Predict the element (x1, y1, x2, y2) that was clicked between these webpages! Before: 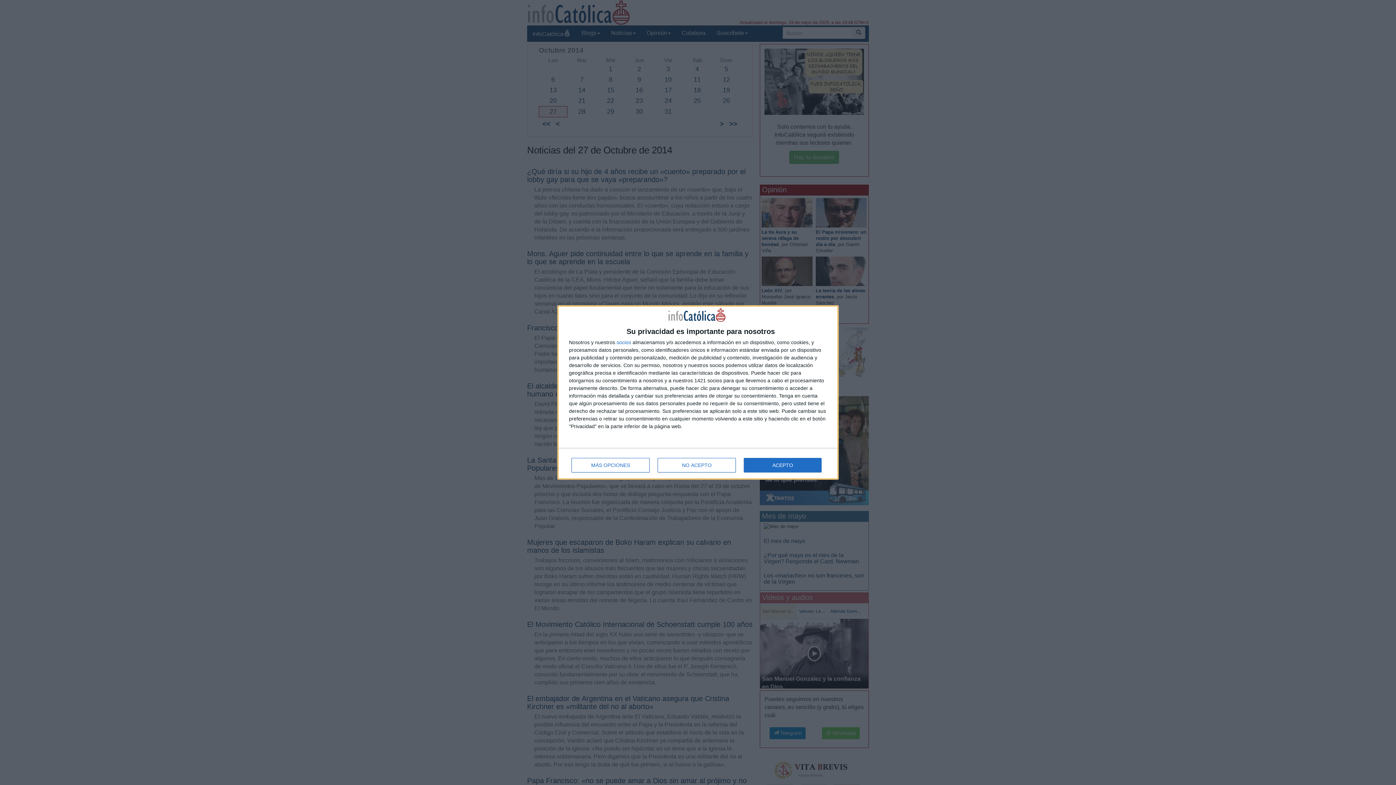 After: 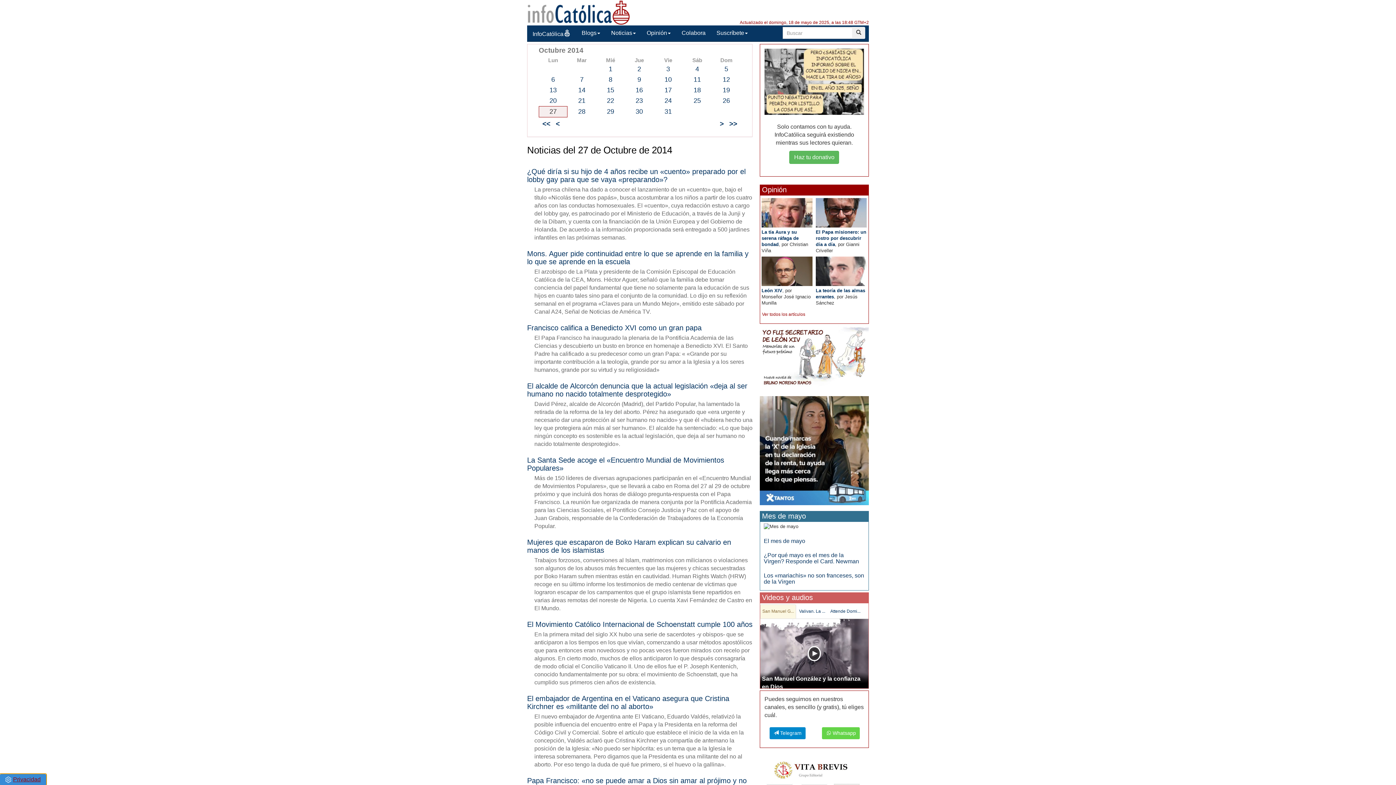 Action: label: NO ACEPTO bbox: (657, 458, 736, 472)